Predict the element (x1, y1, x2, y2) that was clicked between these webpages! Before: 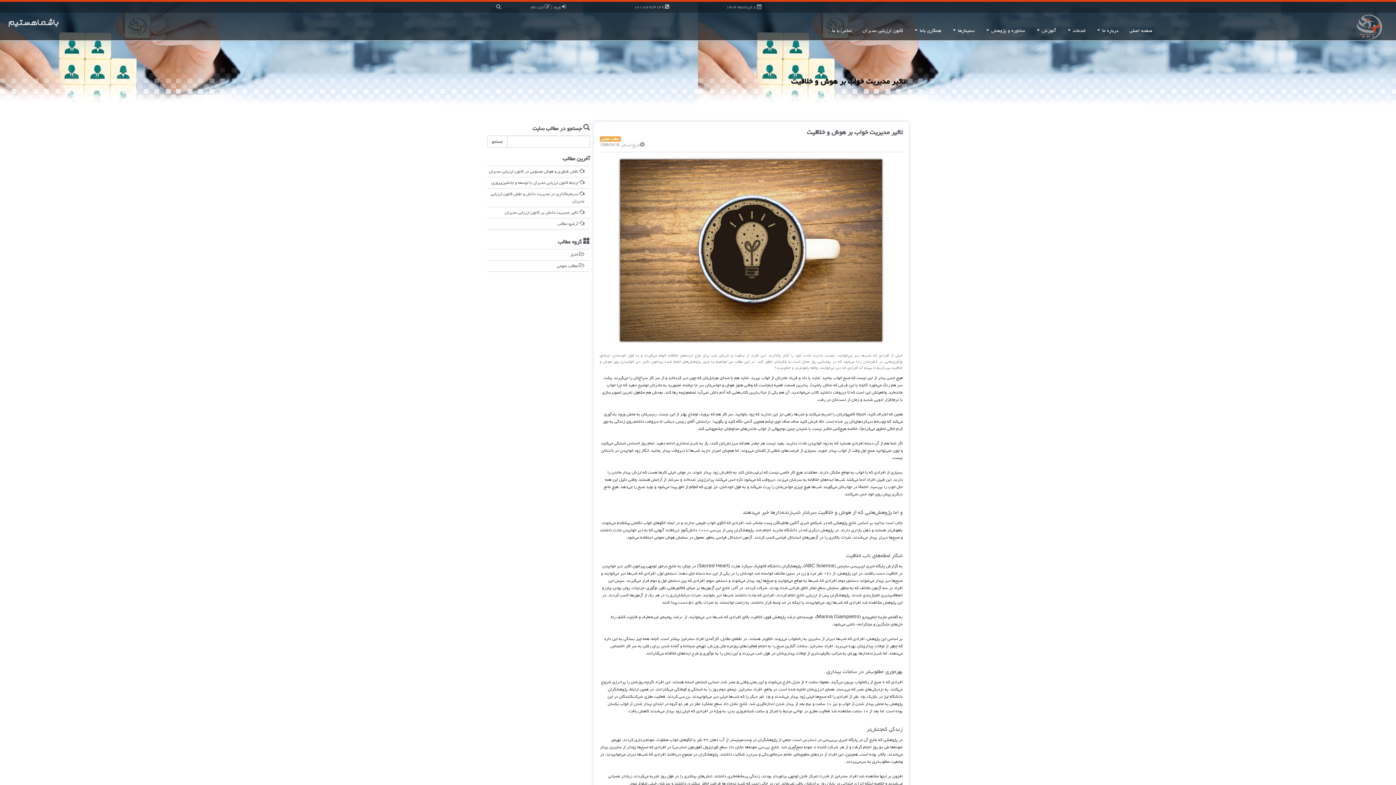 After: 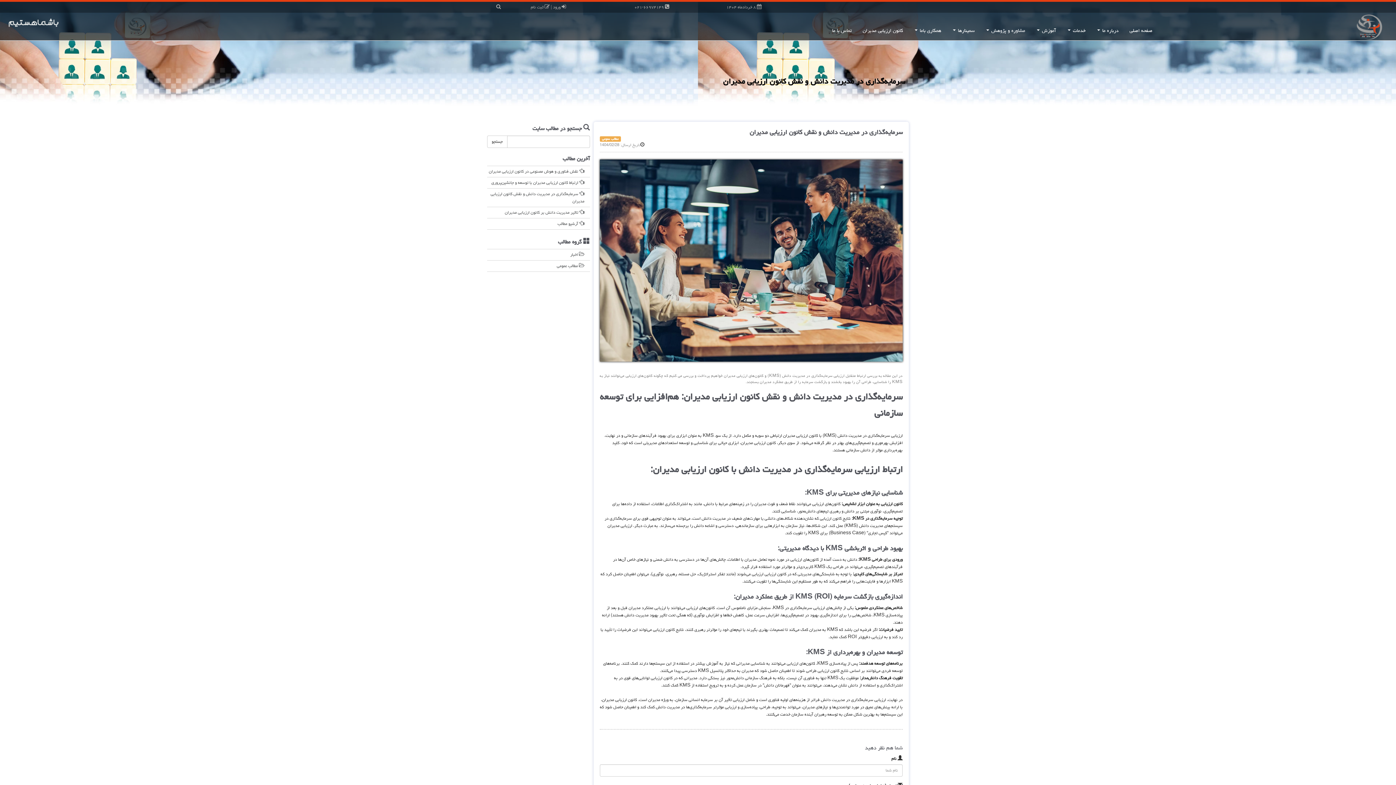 Action: label:  سرمایه‌گذاری در مدیریت دانش و نقش کانون ارزیابی مدیران bbox: (487, 188, 590, 206)